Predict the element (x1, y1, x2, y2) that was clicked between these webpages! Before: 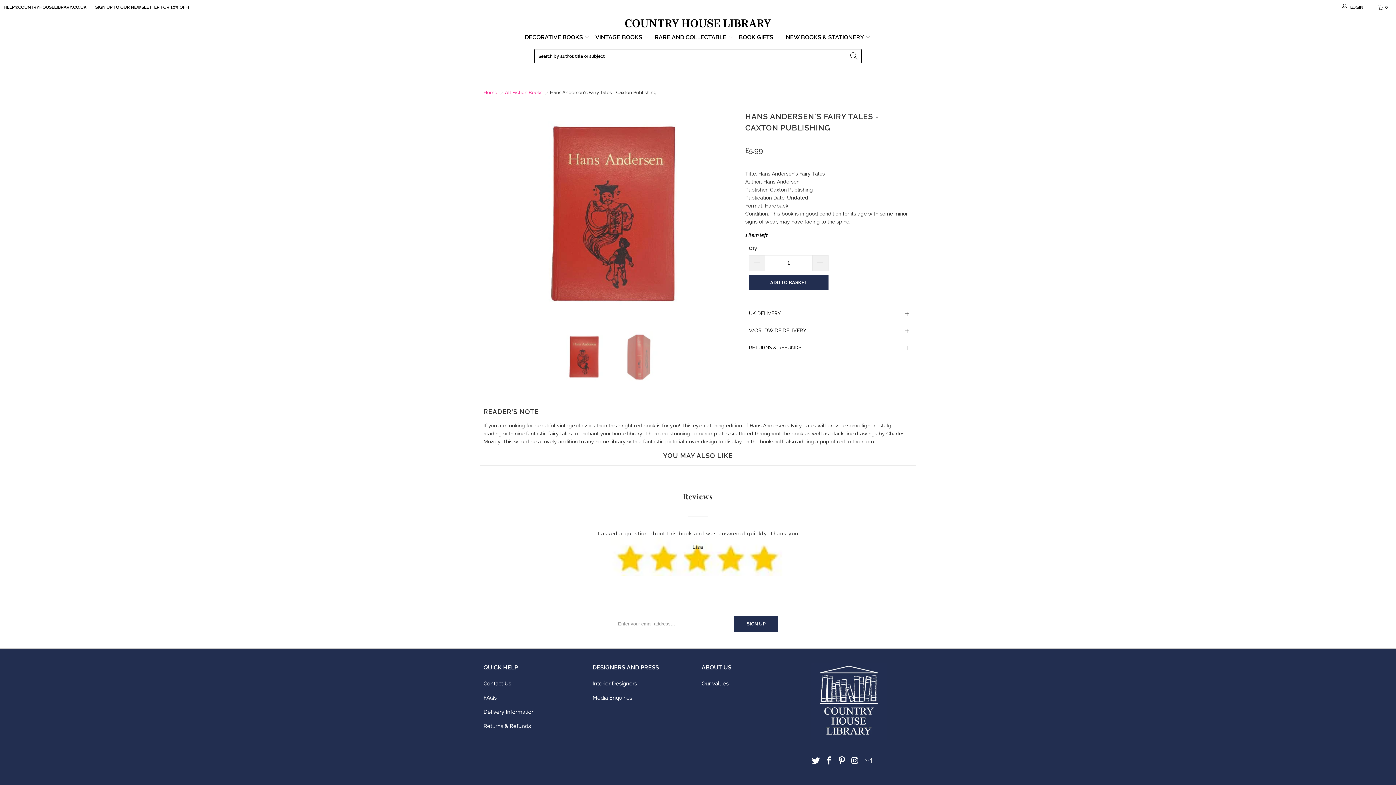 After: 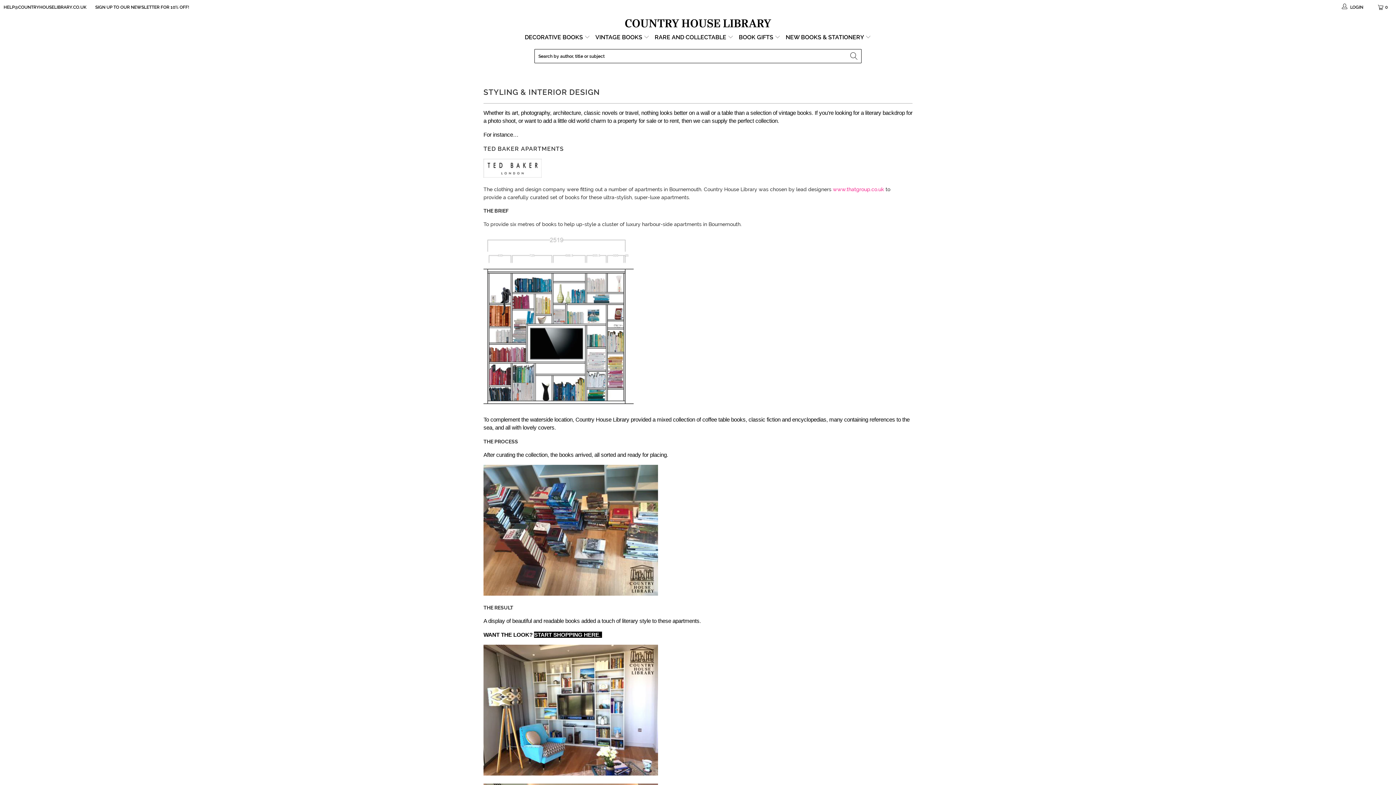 Action: label: Interior Designers bbox: (592, 680, 637, 687)